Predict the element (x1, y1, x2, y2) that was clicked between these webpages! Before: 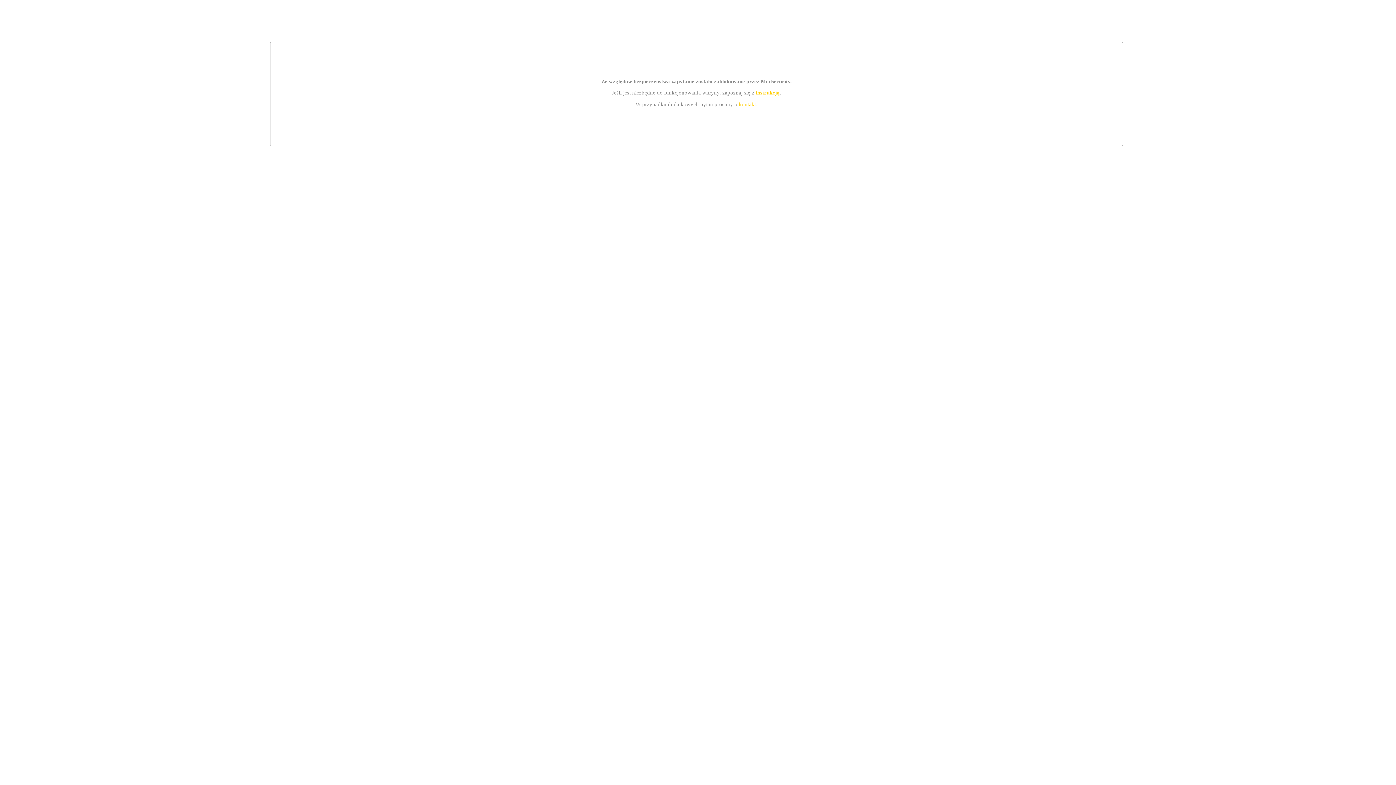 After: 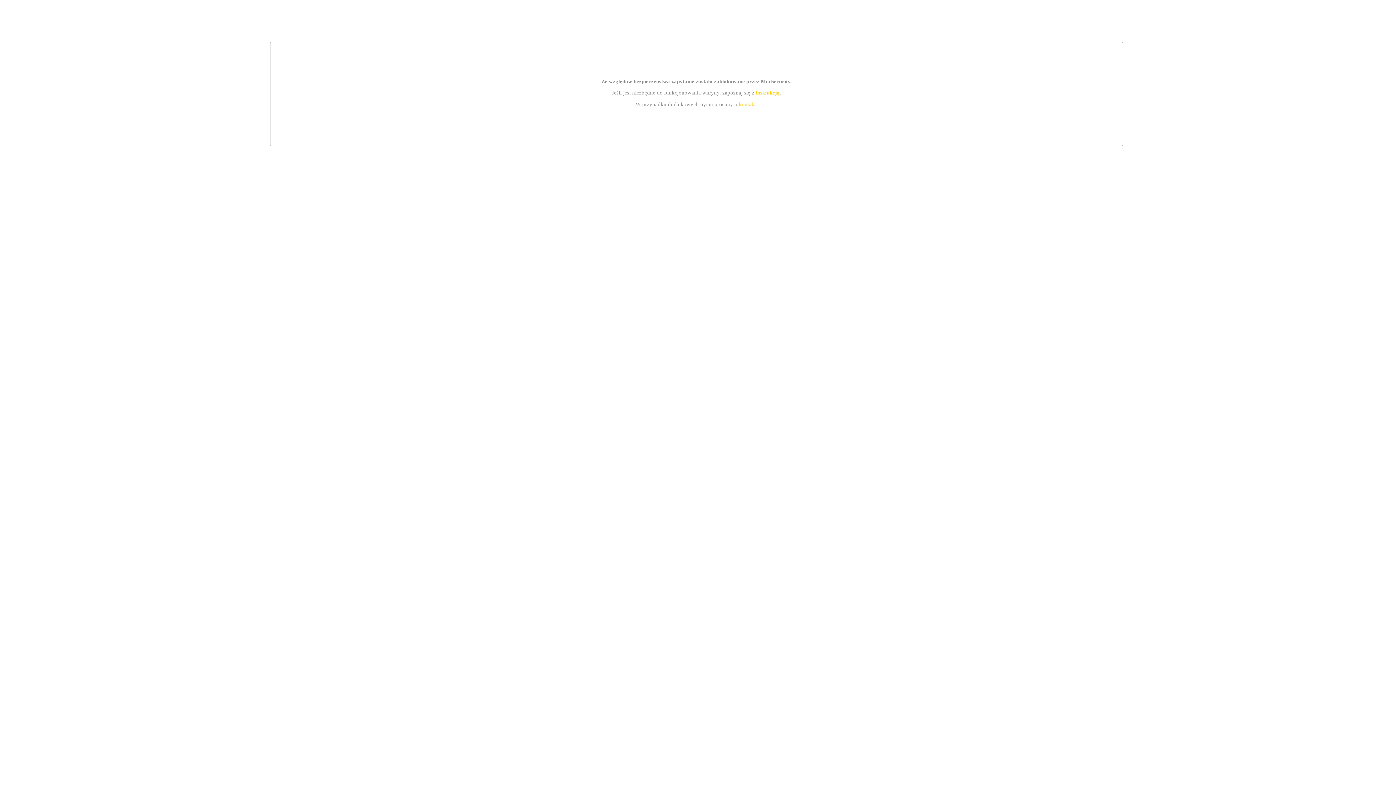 Action: bbox: (755, 89, 779, 95) label: instrukcją